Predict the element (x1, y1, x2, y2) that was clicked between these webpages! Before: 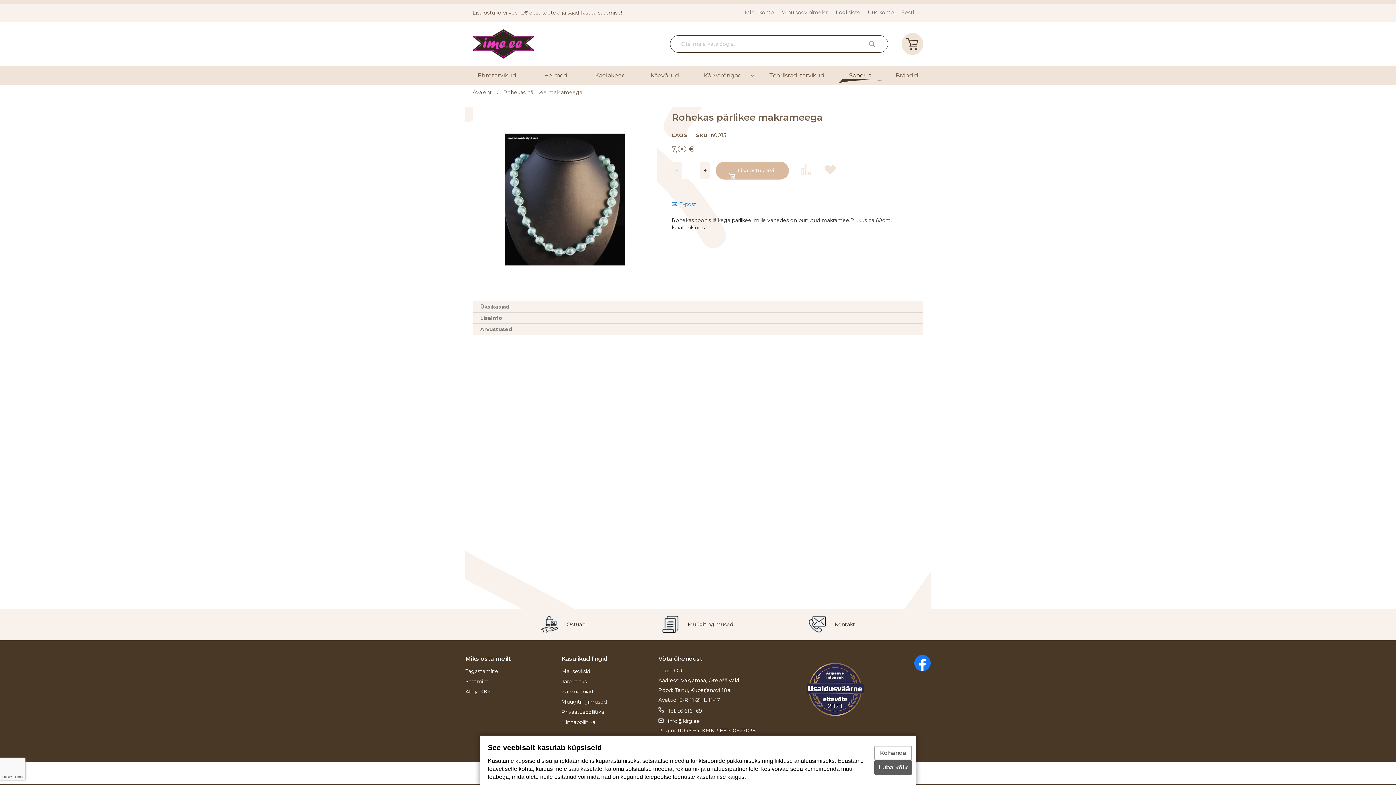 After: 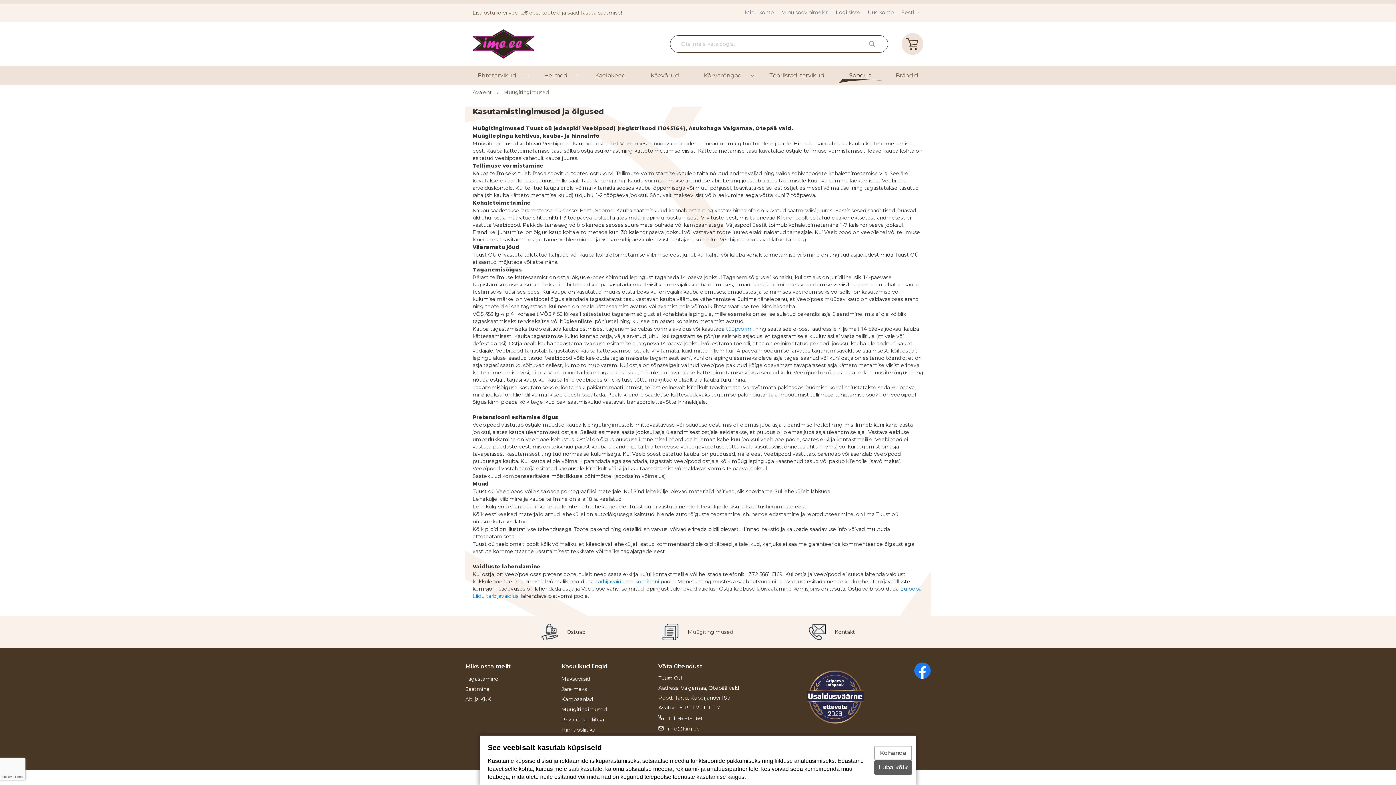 Action: bbox: (662, 616, 733, 633) label: Müügitingimused